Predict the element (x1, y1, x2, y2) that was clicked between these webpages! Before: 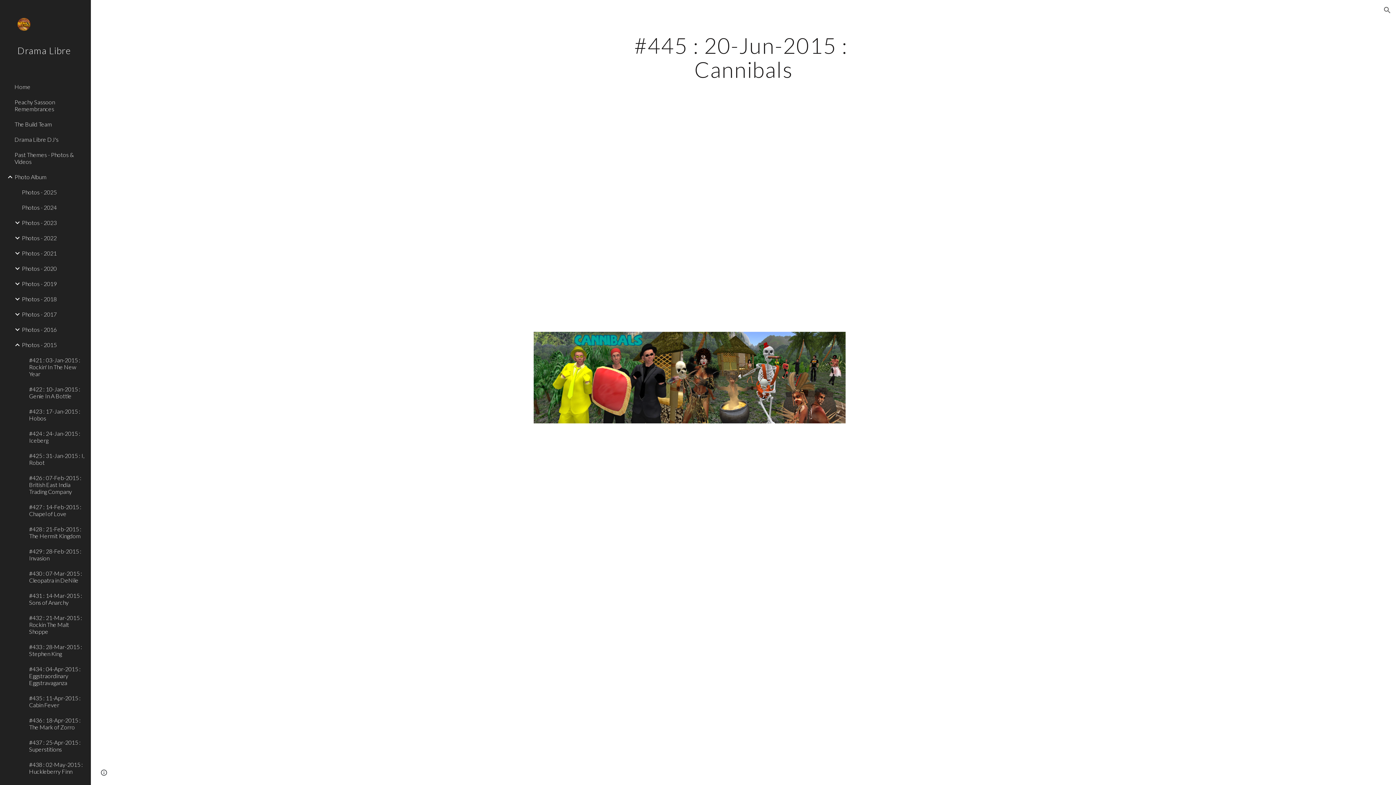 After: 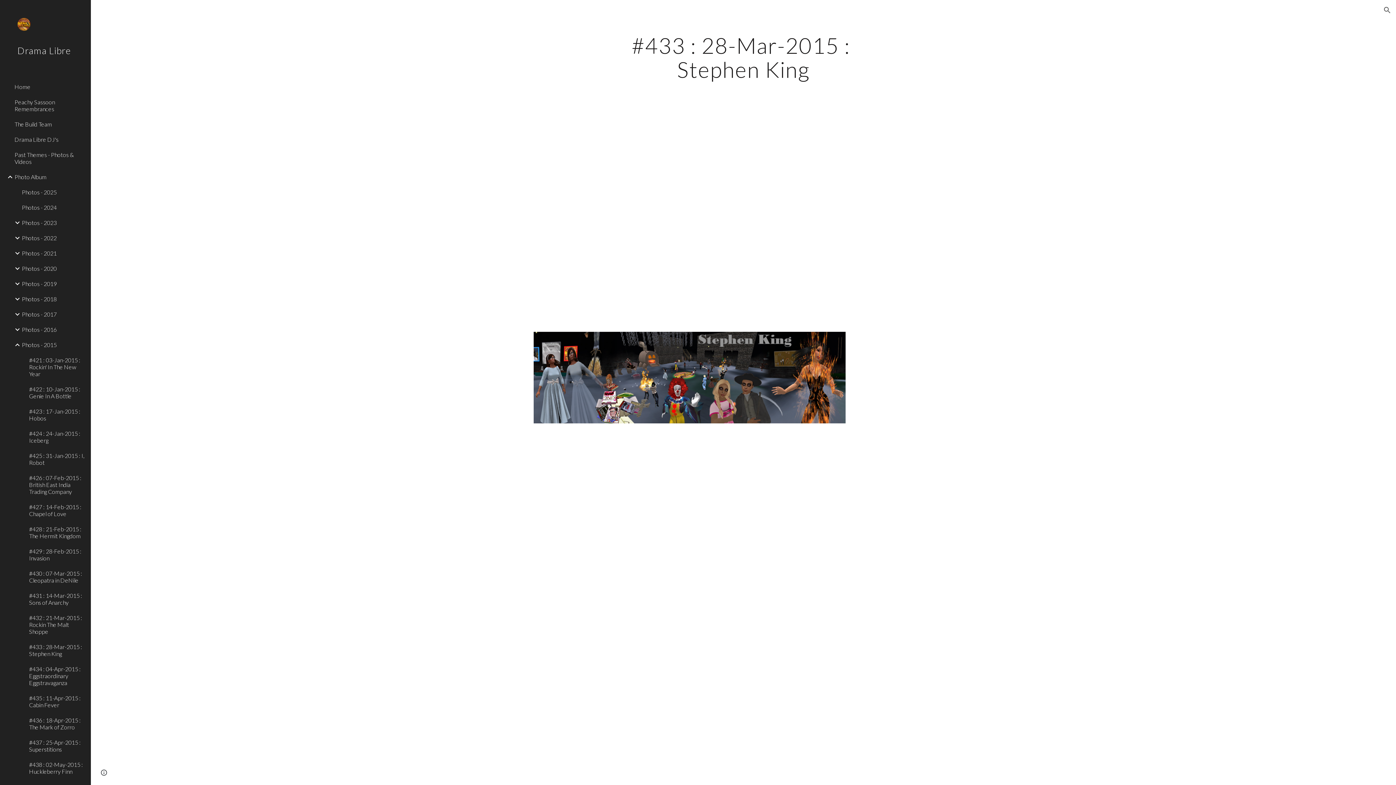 Action: label: #433 : 28-Mar-2015 : Stephen King bbox: (27, 639, 86, 661)